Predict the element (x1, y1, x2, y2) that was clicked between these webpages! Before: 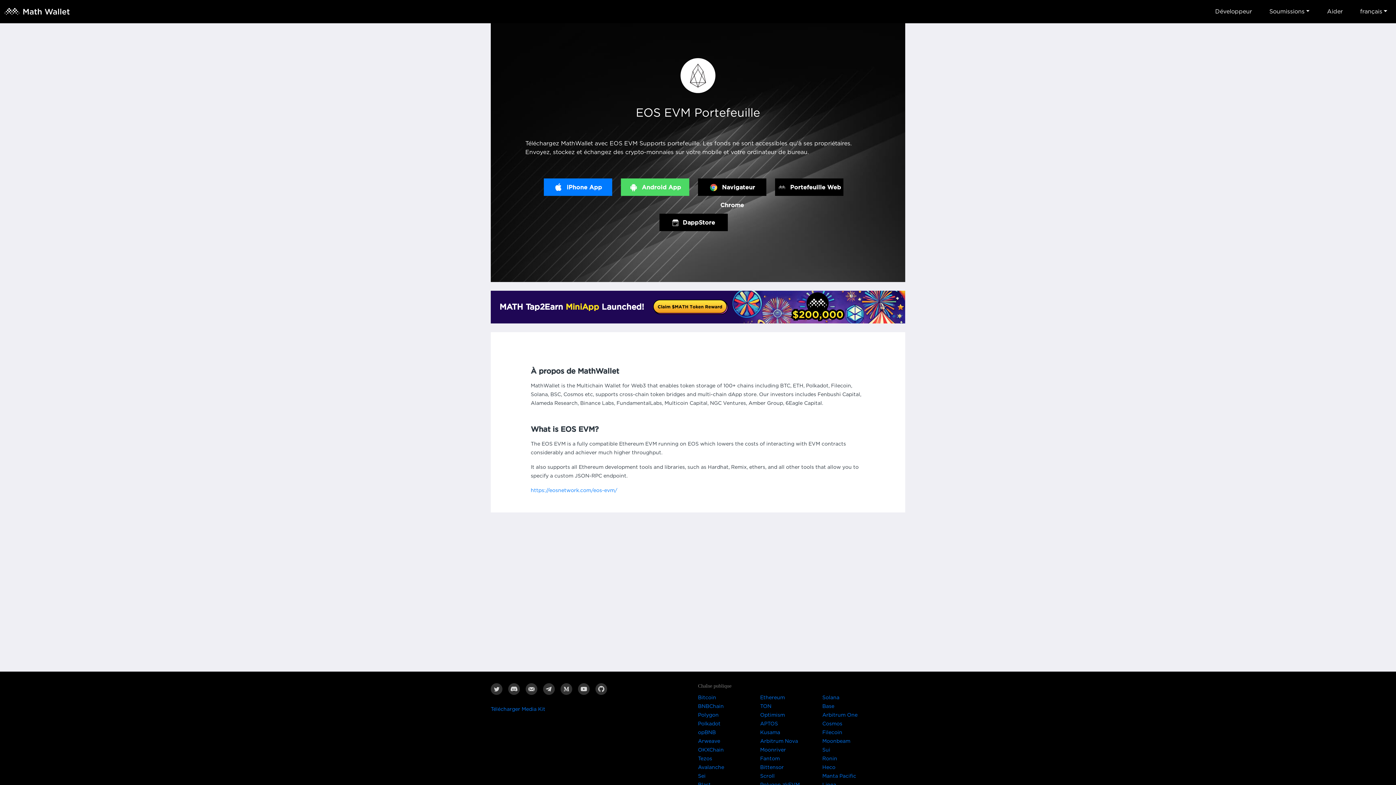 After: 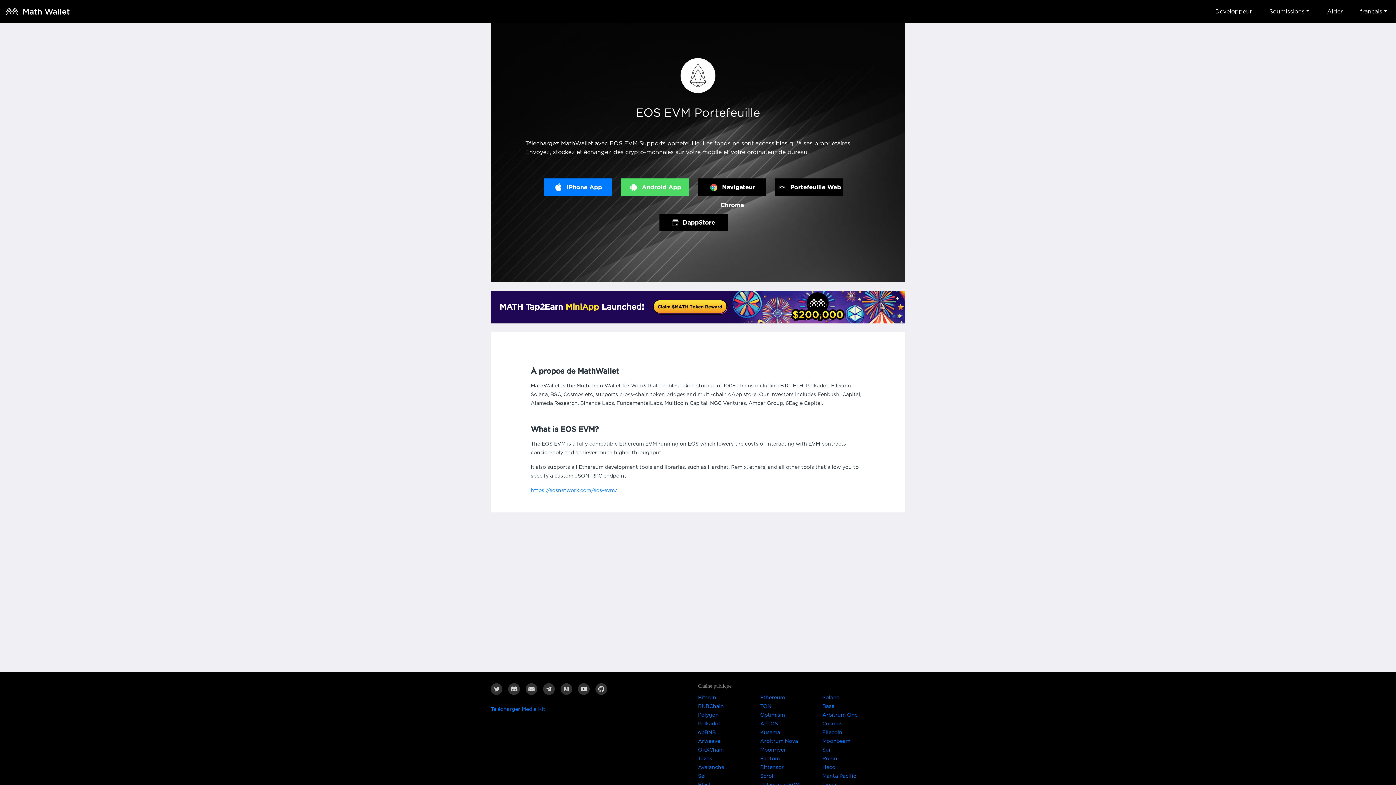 Action: label: https://eosnetwork.com/eos-evm/ bbox: (530, 486, 865, 495)